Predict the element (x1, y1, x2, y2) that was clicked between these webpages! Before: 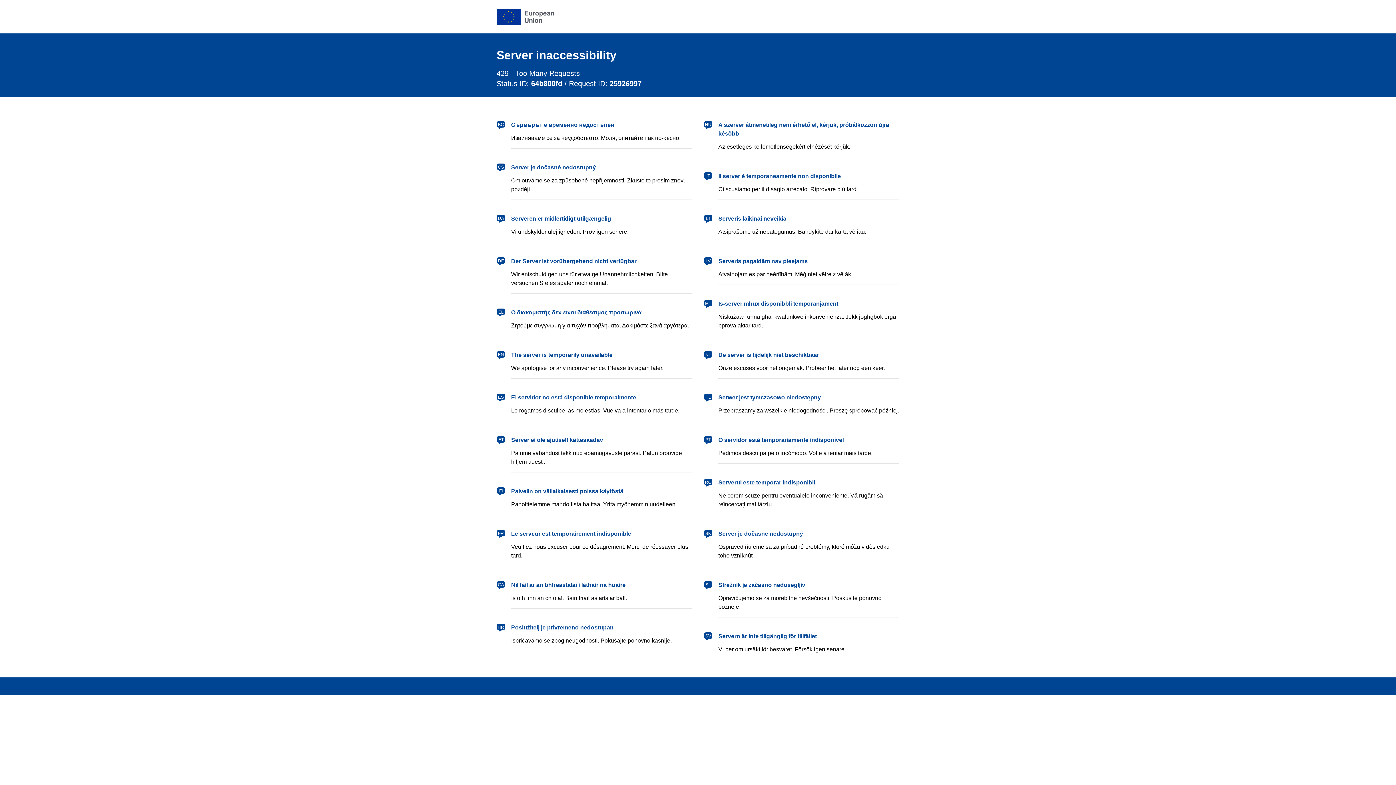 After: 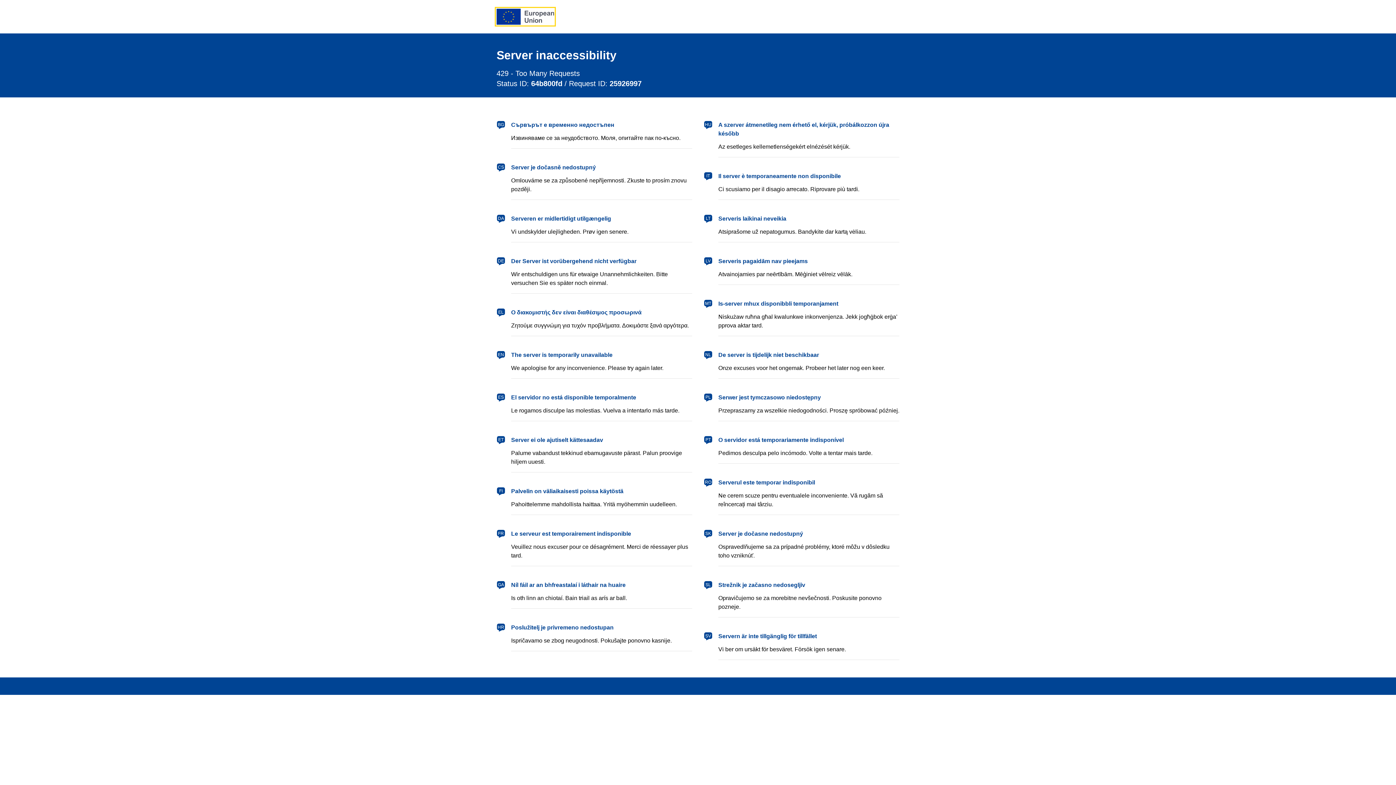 Action: label: European Union bbox: (496, 8, 554, 24)